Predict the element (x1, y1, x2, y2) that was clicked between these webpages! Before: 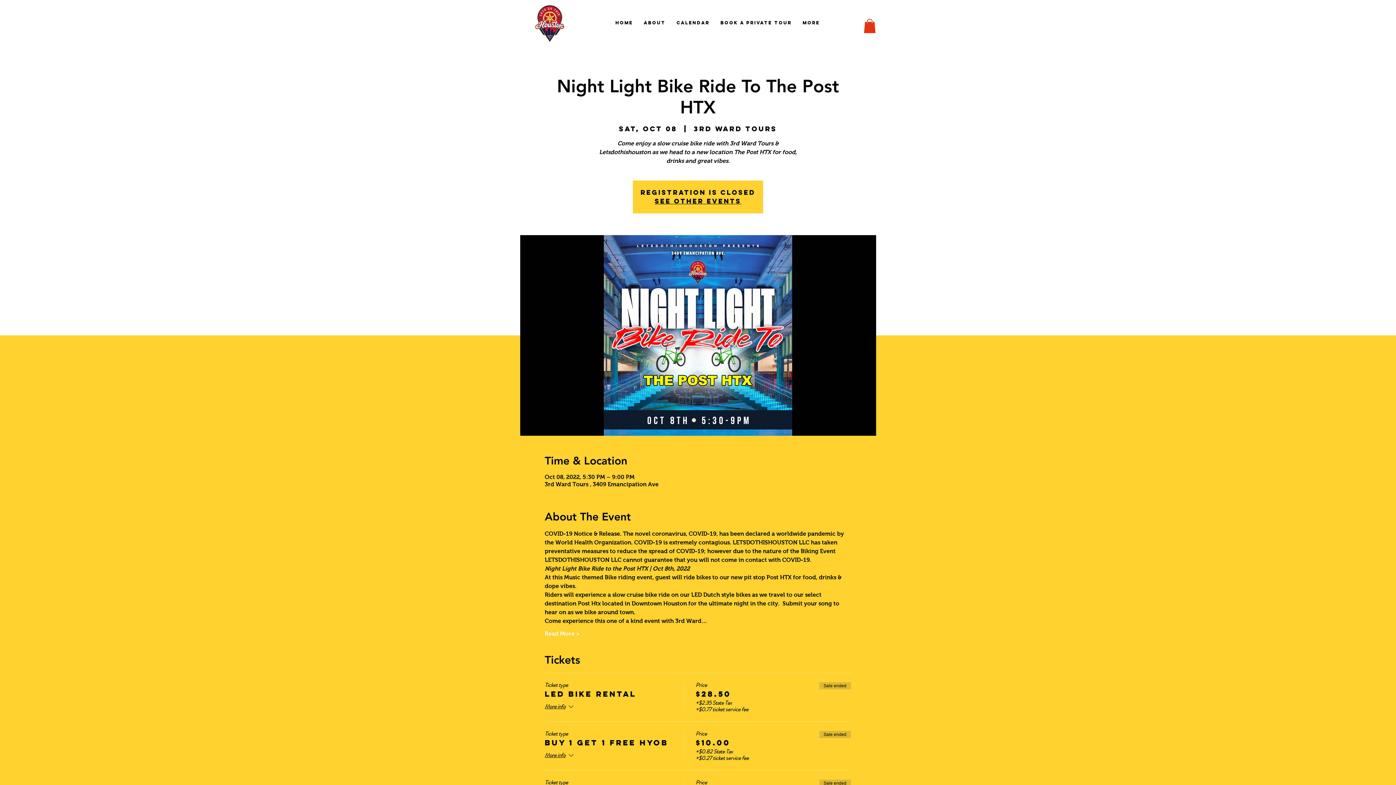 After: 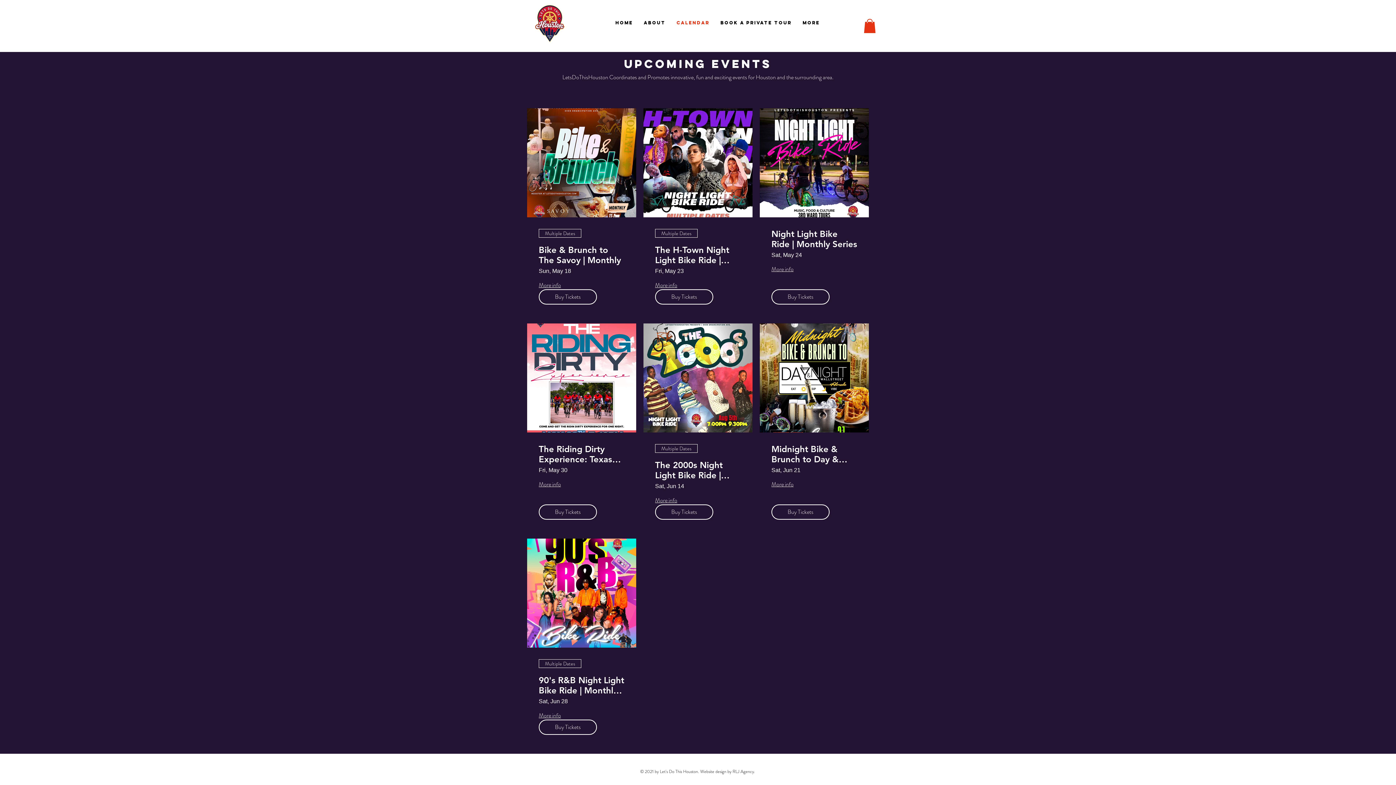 Action: label: CALENDAR bbox: (671, 13, 715, 32)